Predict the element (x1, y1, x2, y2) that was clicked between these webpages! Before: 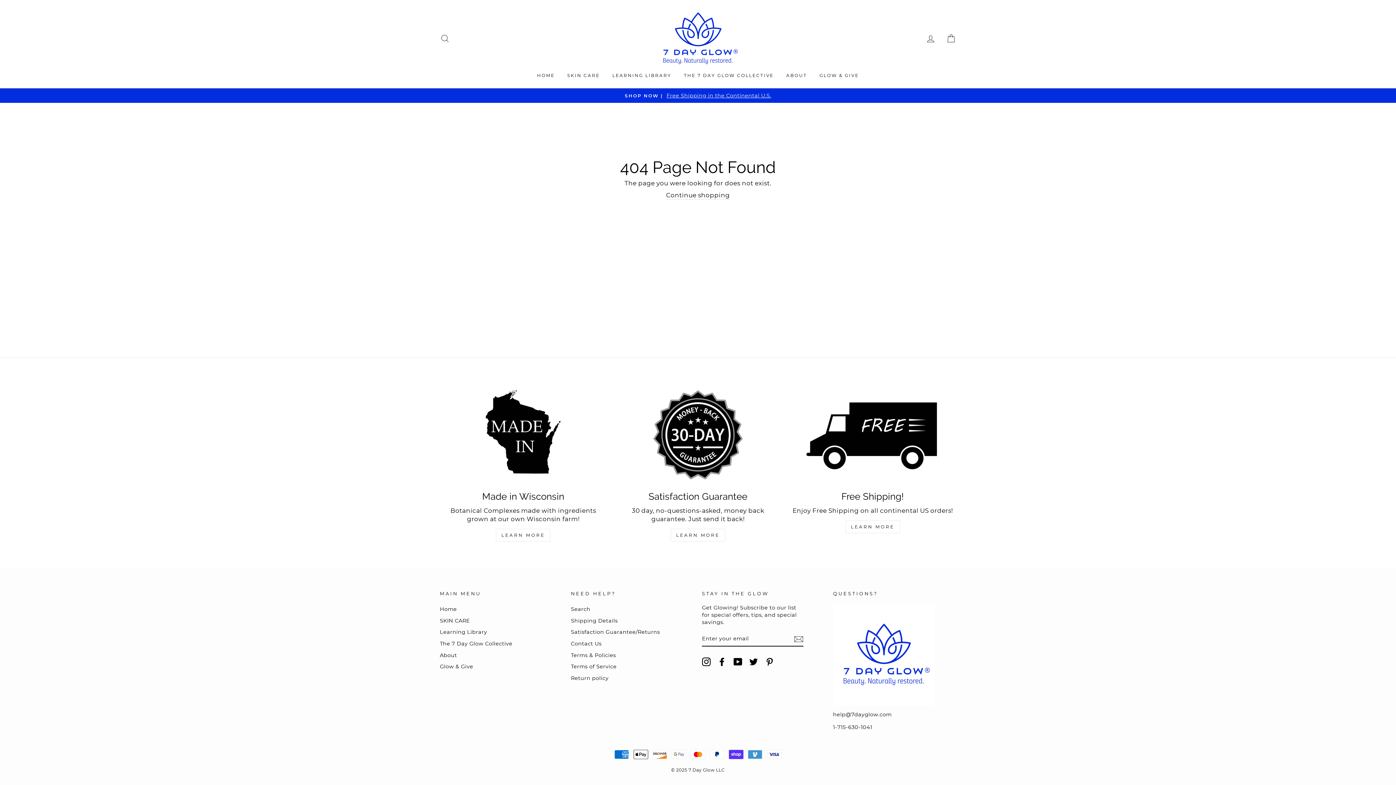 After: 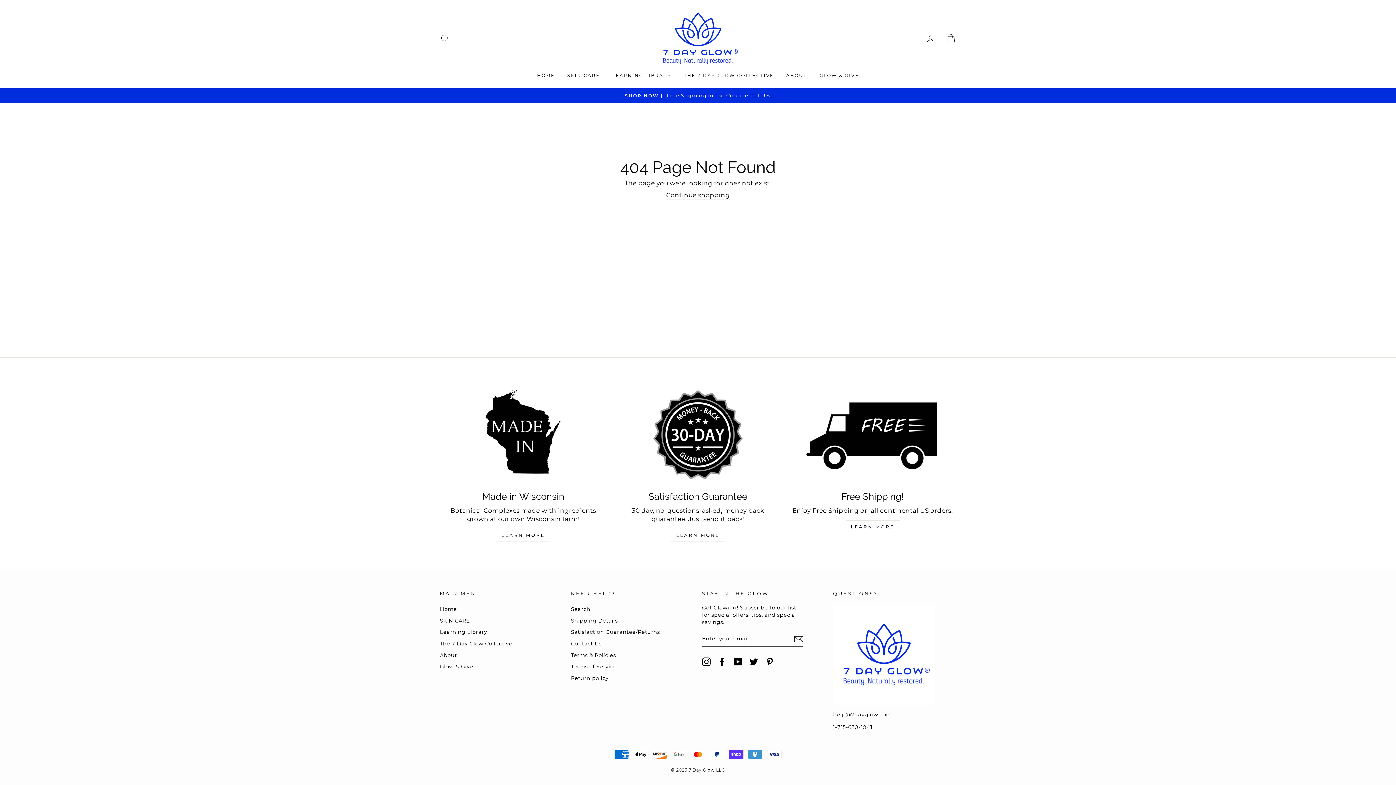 Action: bbox: (733, 657, 742, 666) label: YouTube